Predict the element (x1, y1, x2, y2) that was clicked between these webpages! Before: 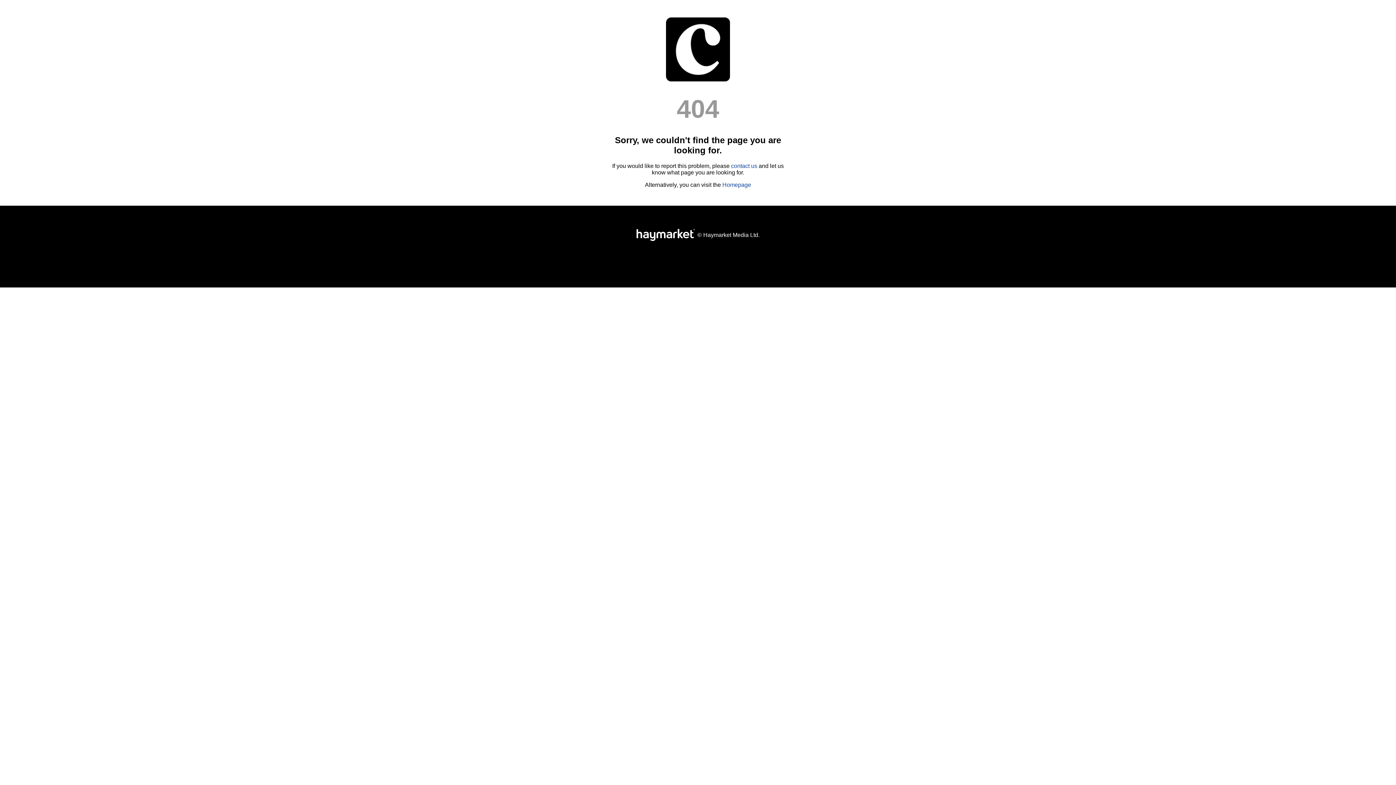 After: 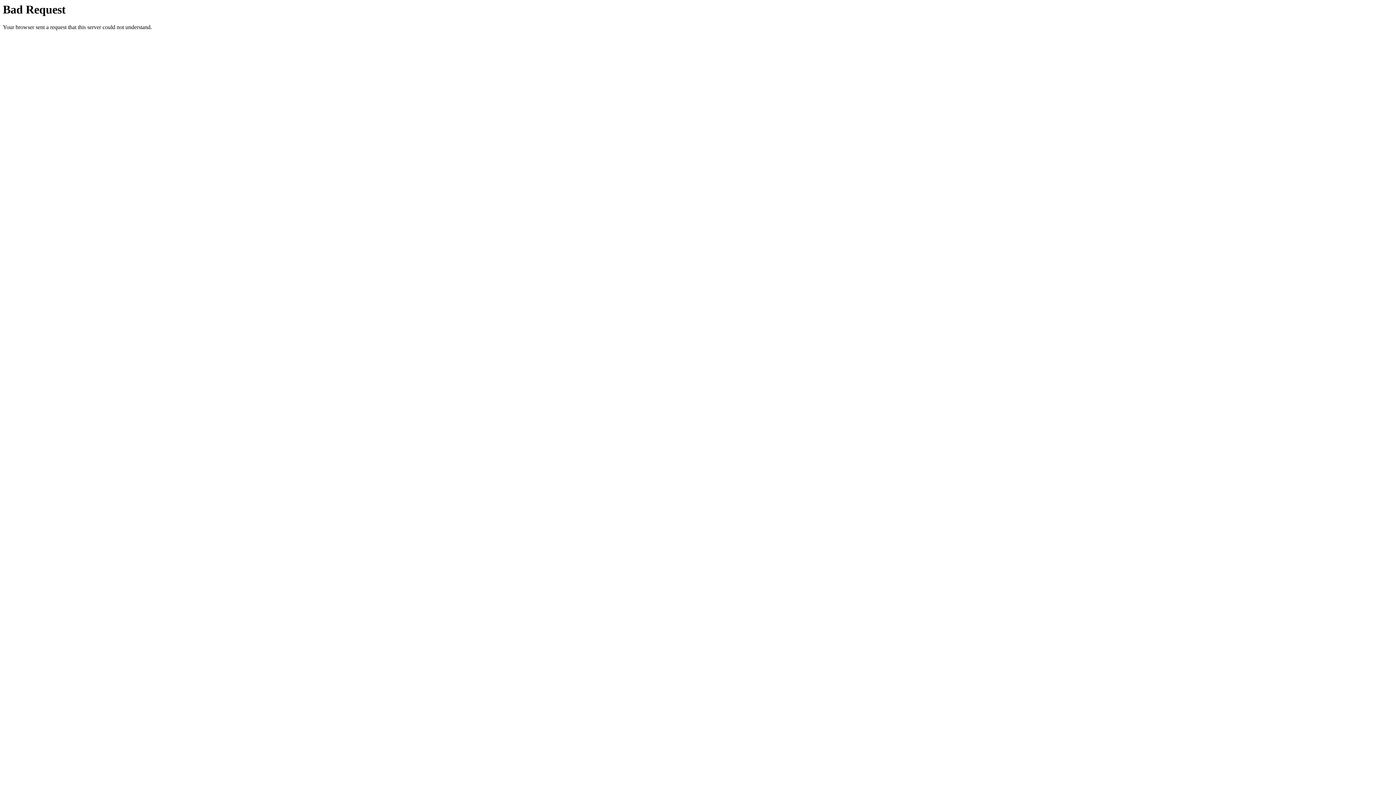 Action: bbox: (636, 229, 694, 241)